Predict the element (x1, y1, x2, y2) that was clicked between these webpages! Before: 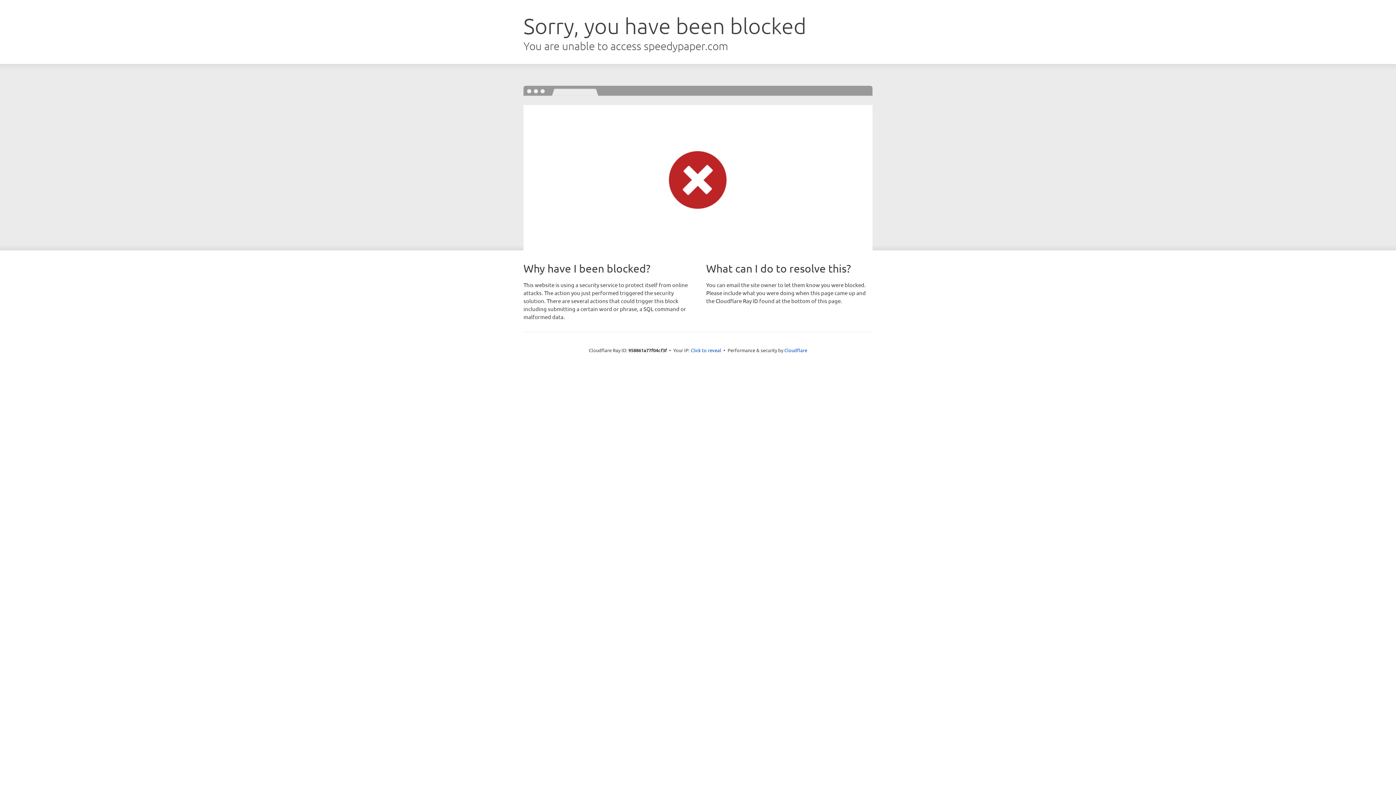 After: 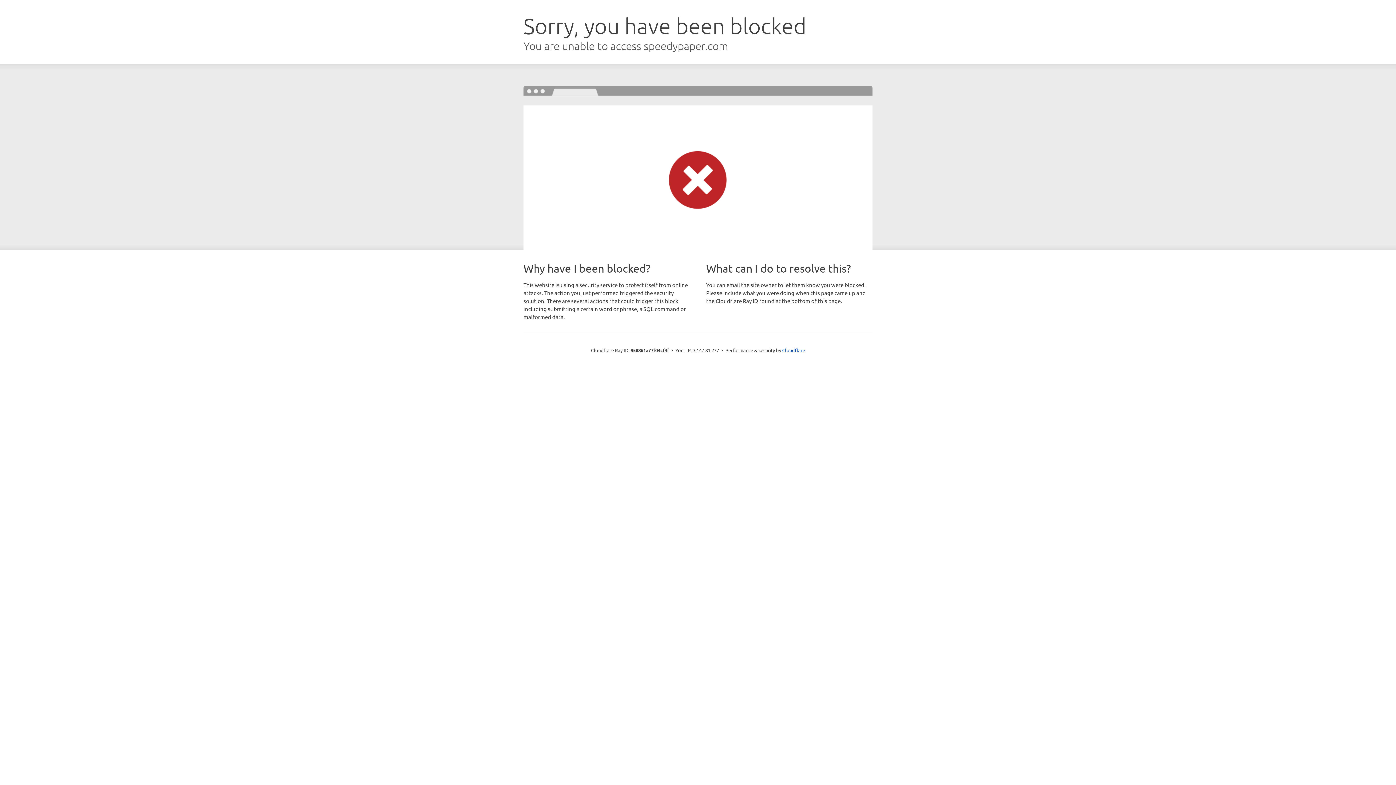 Action: label: Click to reveal bbox: (690, 346, 721, 353)